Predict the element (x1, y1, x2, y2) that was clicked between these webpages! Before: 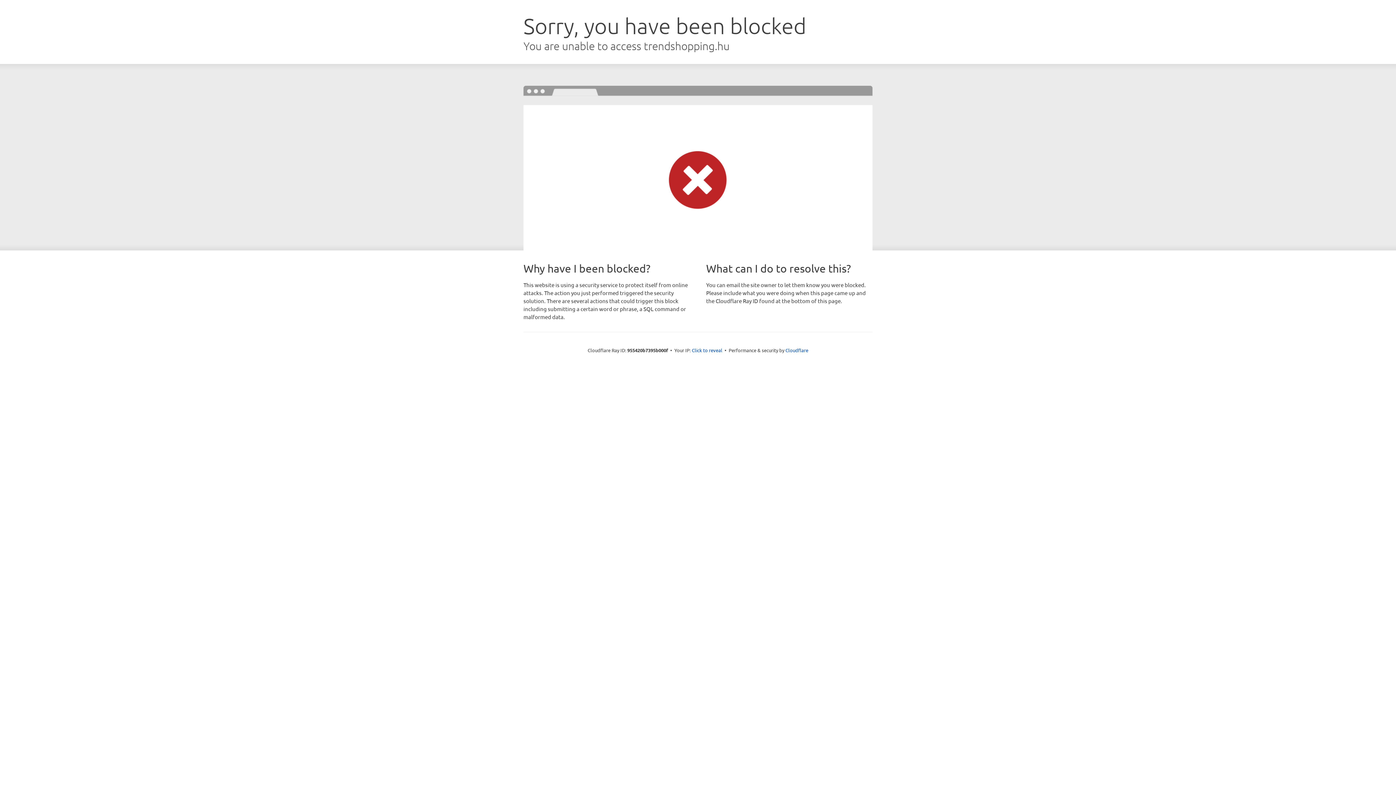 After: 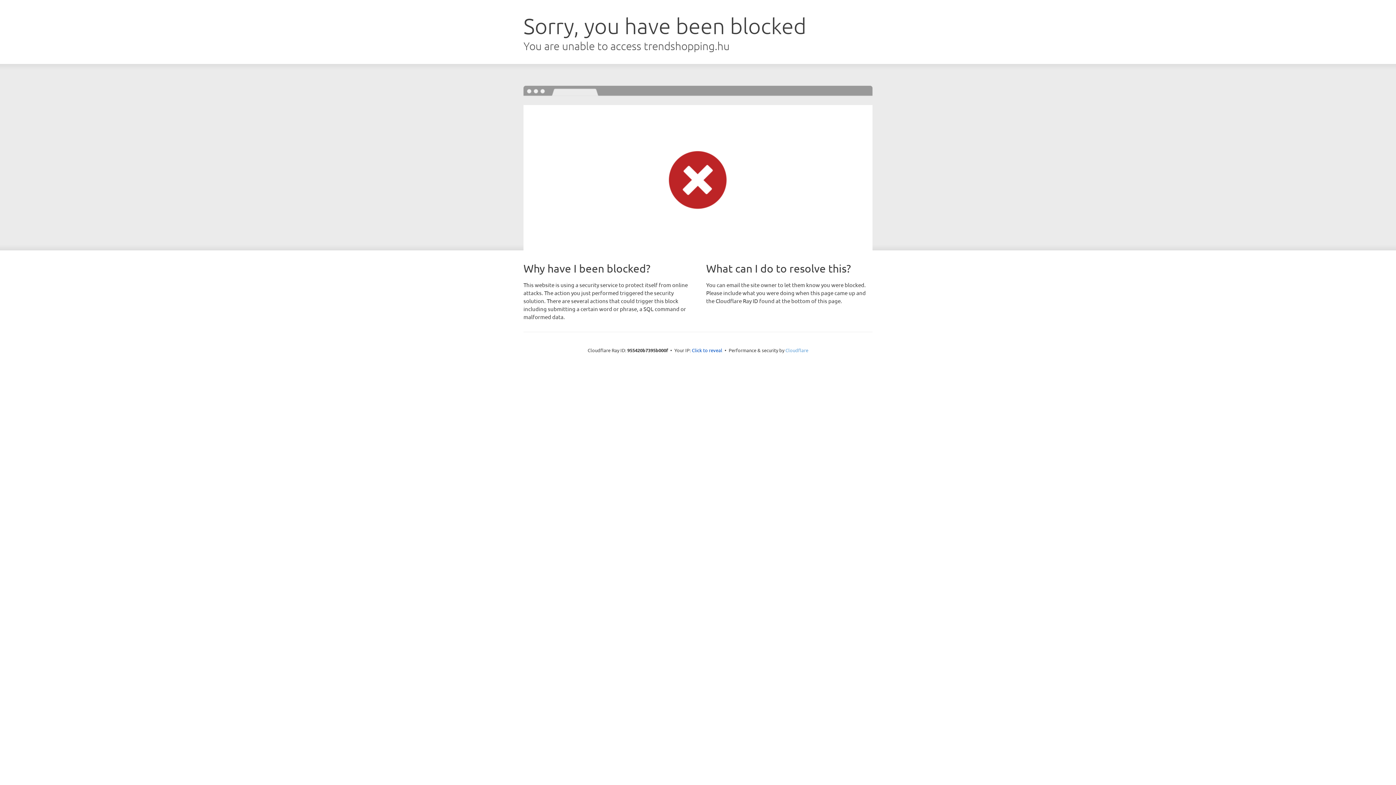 Action: label: Cloudflare bbox: (785, 347, 808, 353)